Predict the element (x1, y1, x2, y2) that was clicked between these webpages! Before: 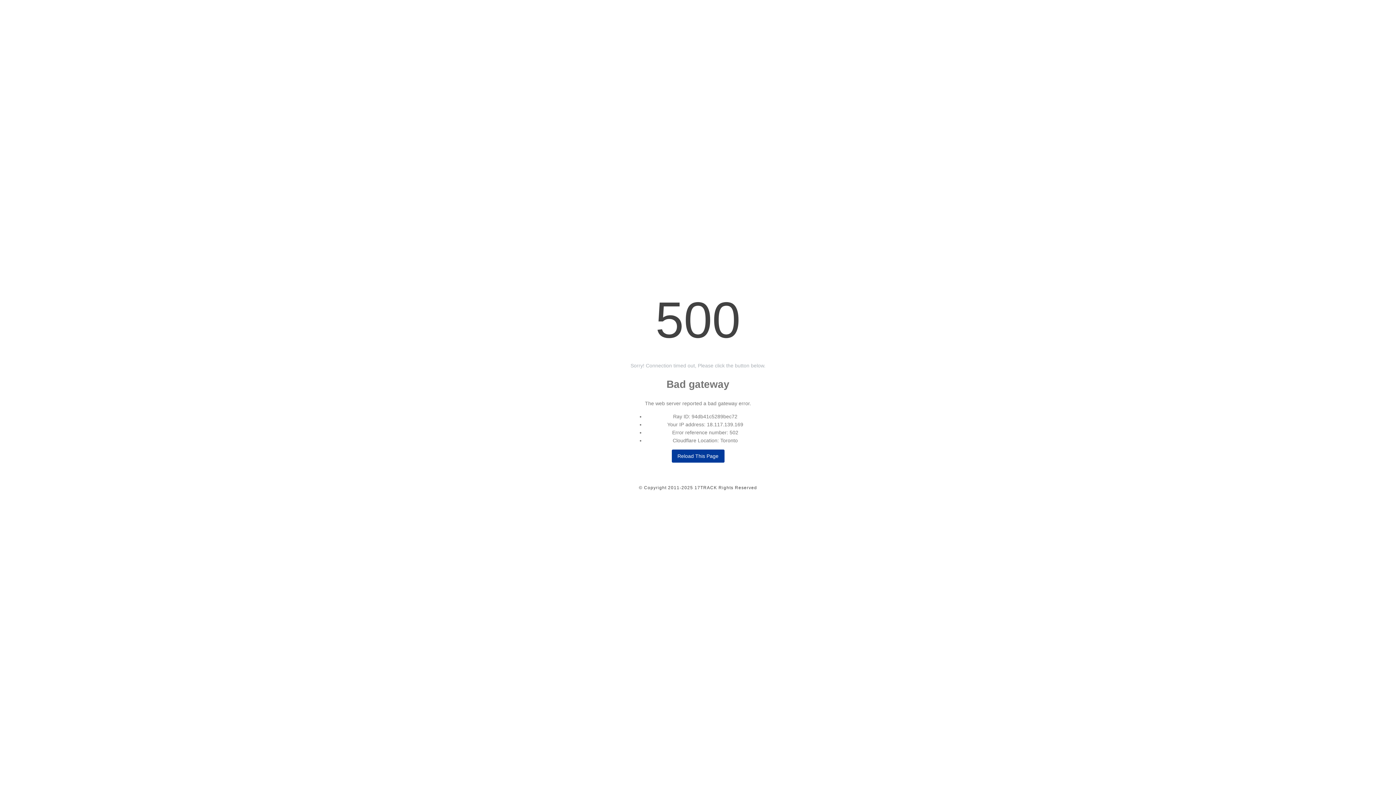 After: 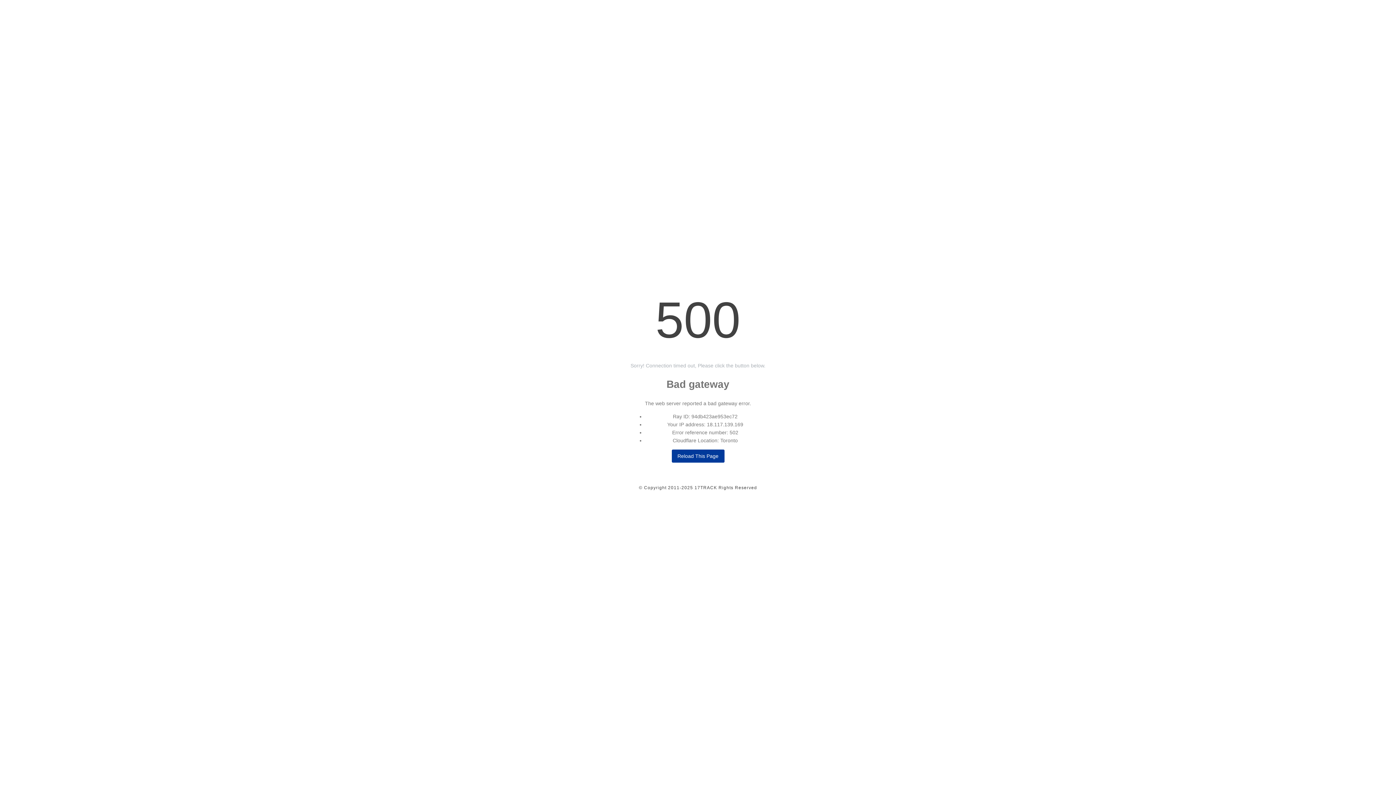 Action: bbox: (671, 449, 724, 462) label: Reload This Page